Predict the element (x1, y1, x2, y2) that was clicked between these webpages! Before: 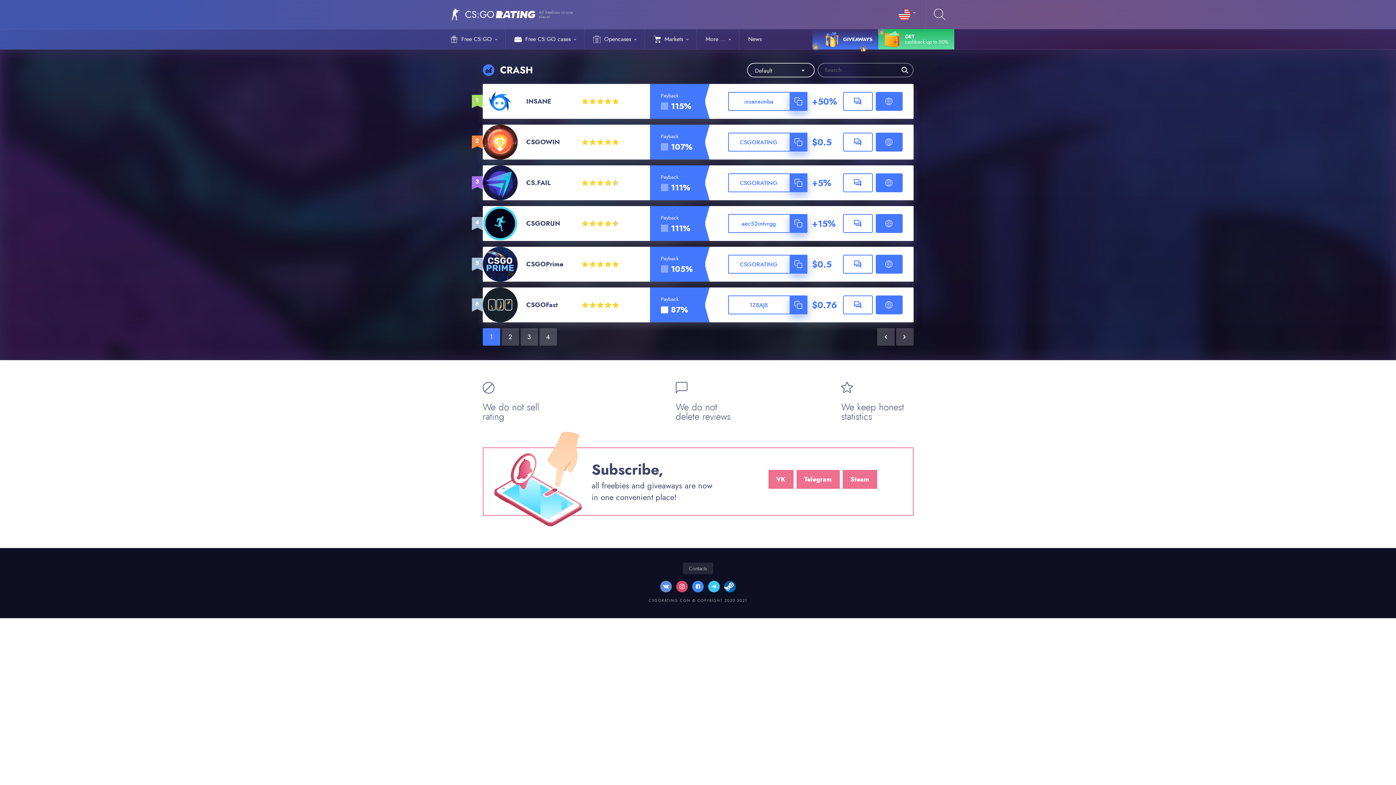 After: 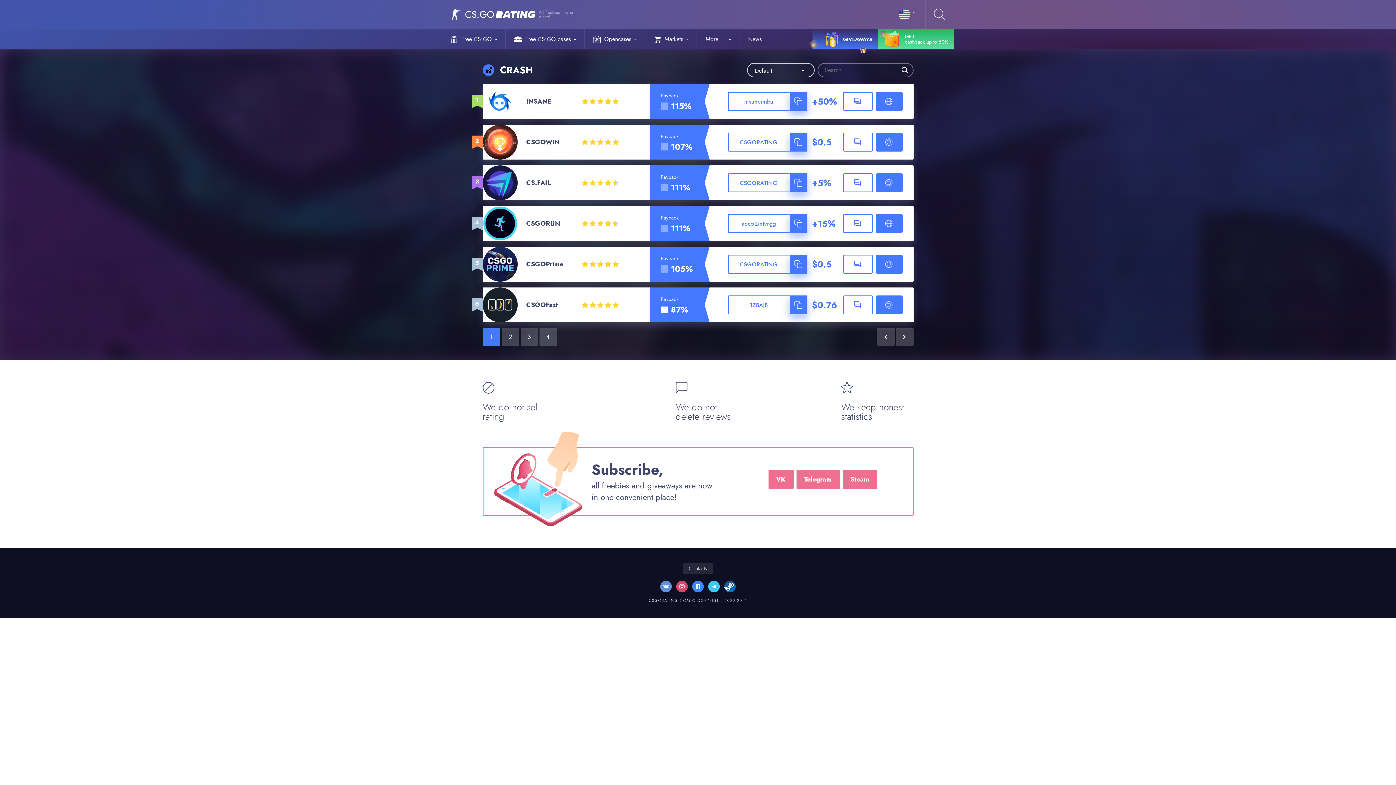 Action: bbox: (789, 132, 807, 151)